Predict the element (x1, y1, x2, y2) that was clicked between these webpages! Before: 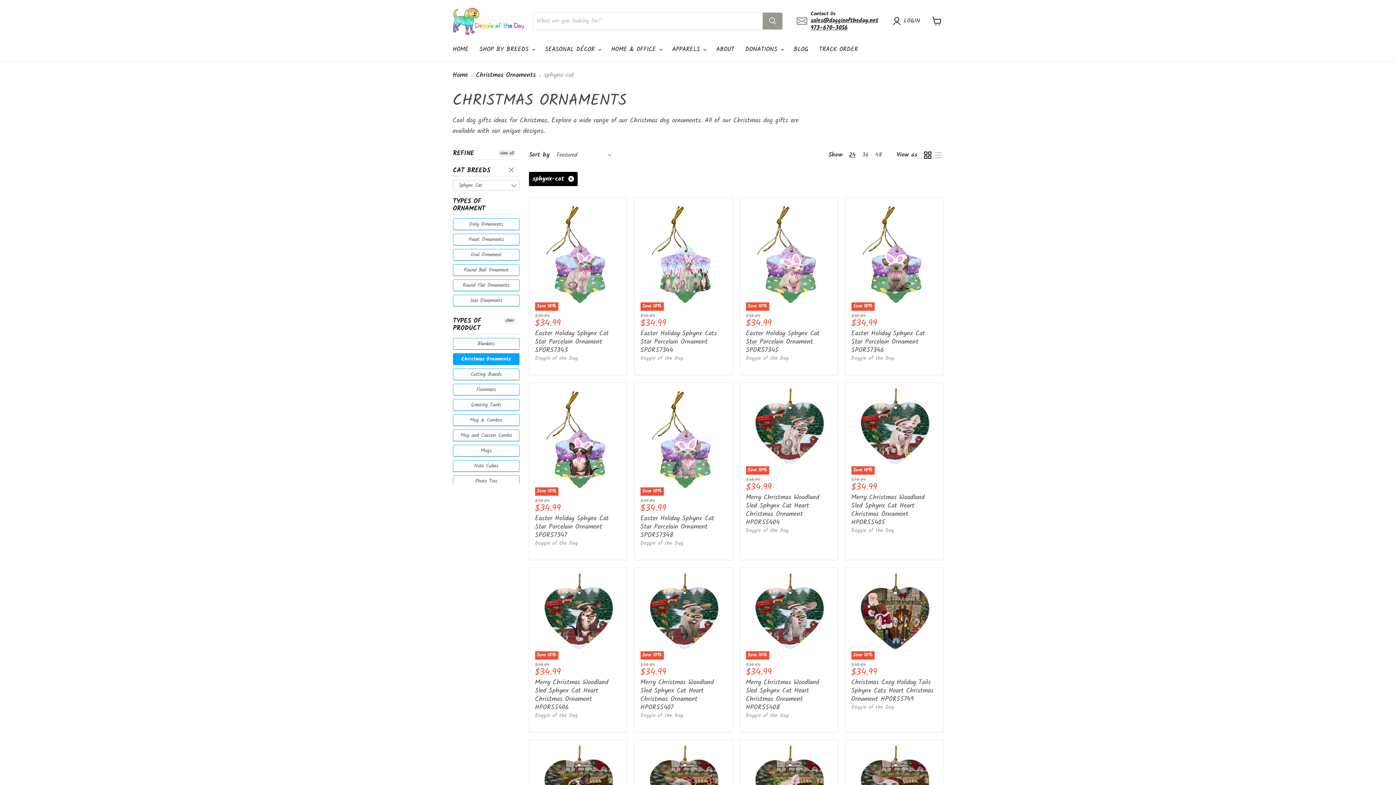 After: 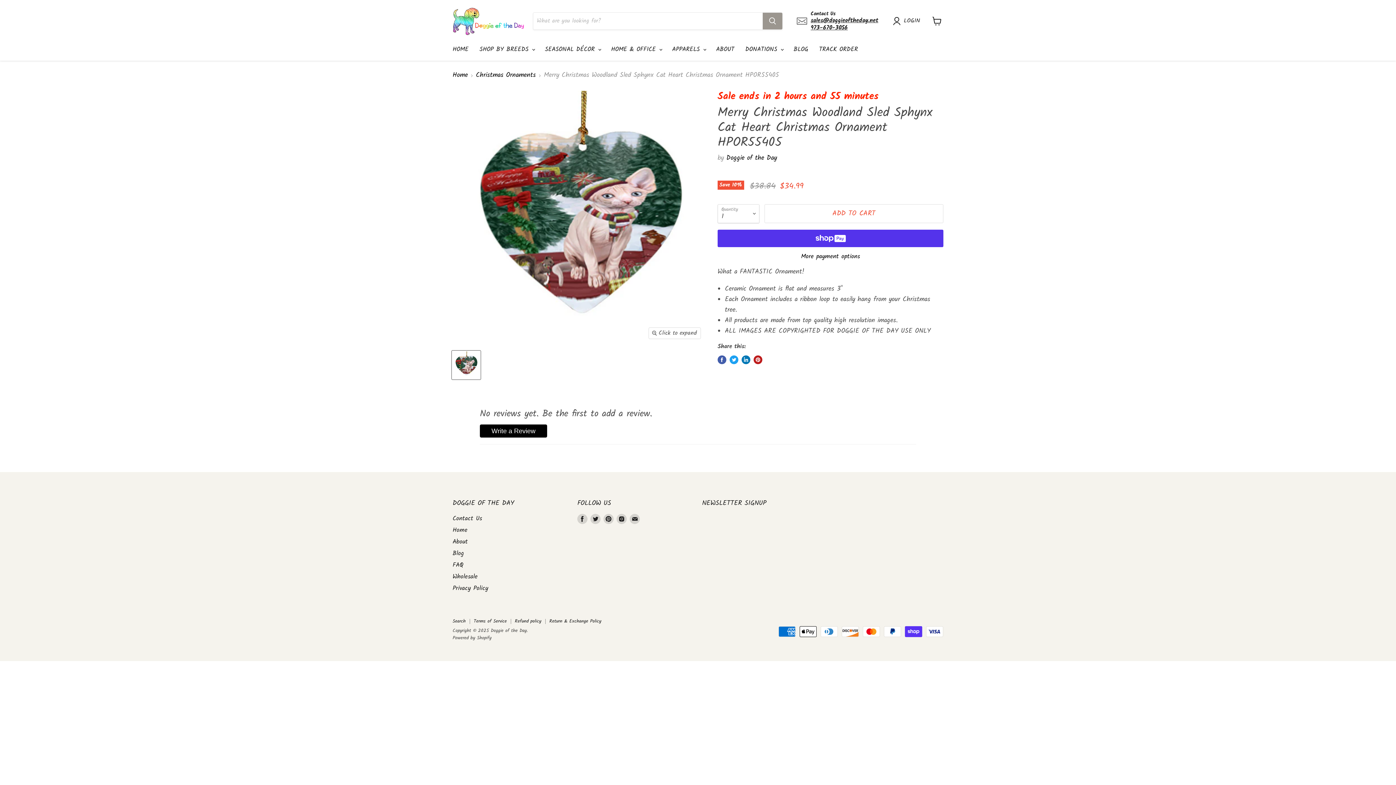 Action: label: Save 10% bbox: (851, 388, 937, 474)